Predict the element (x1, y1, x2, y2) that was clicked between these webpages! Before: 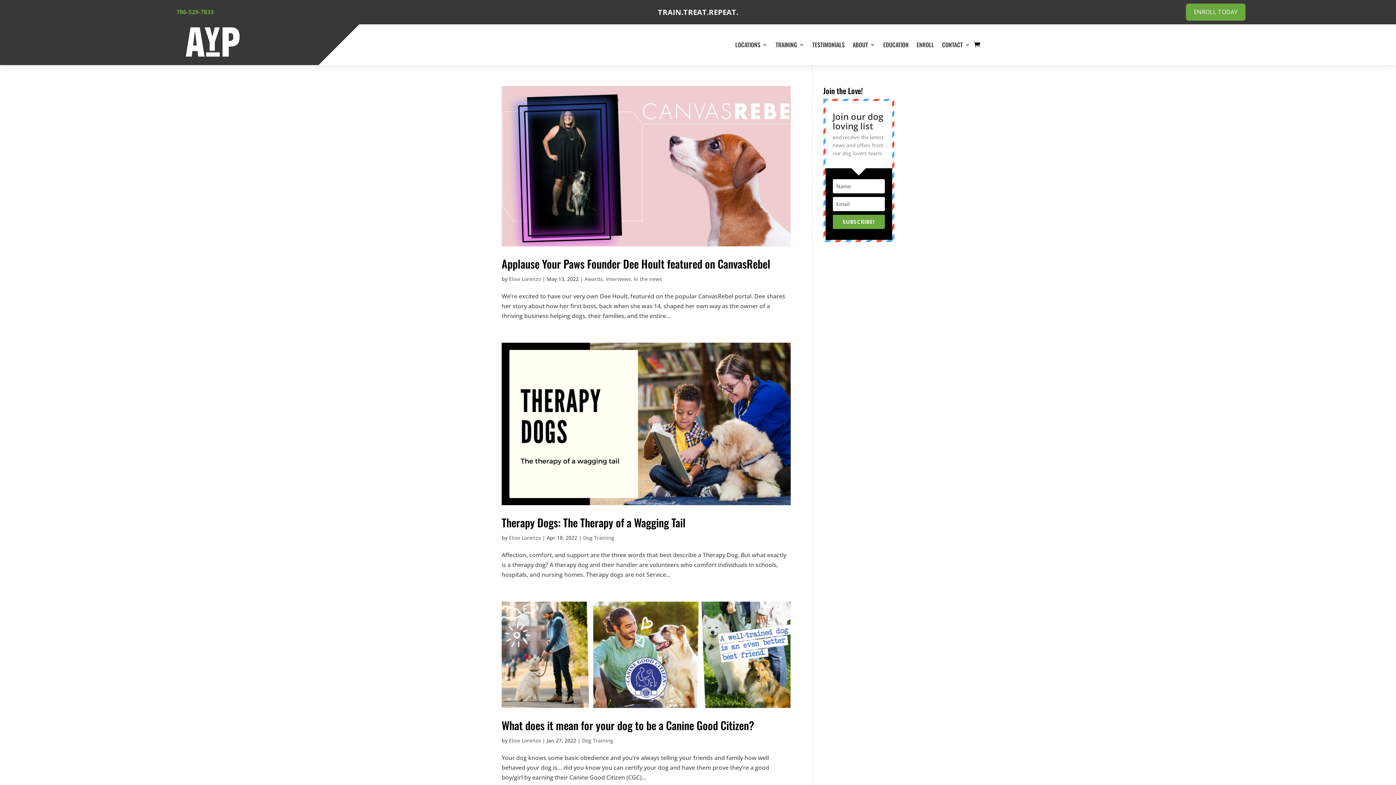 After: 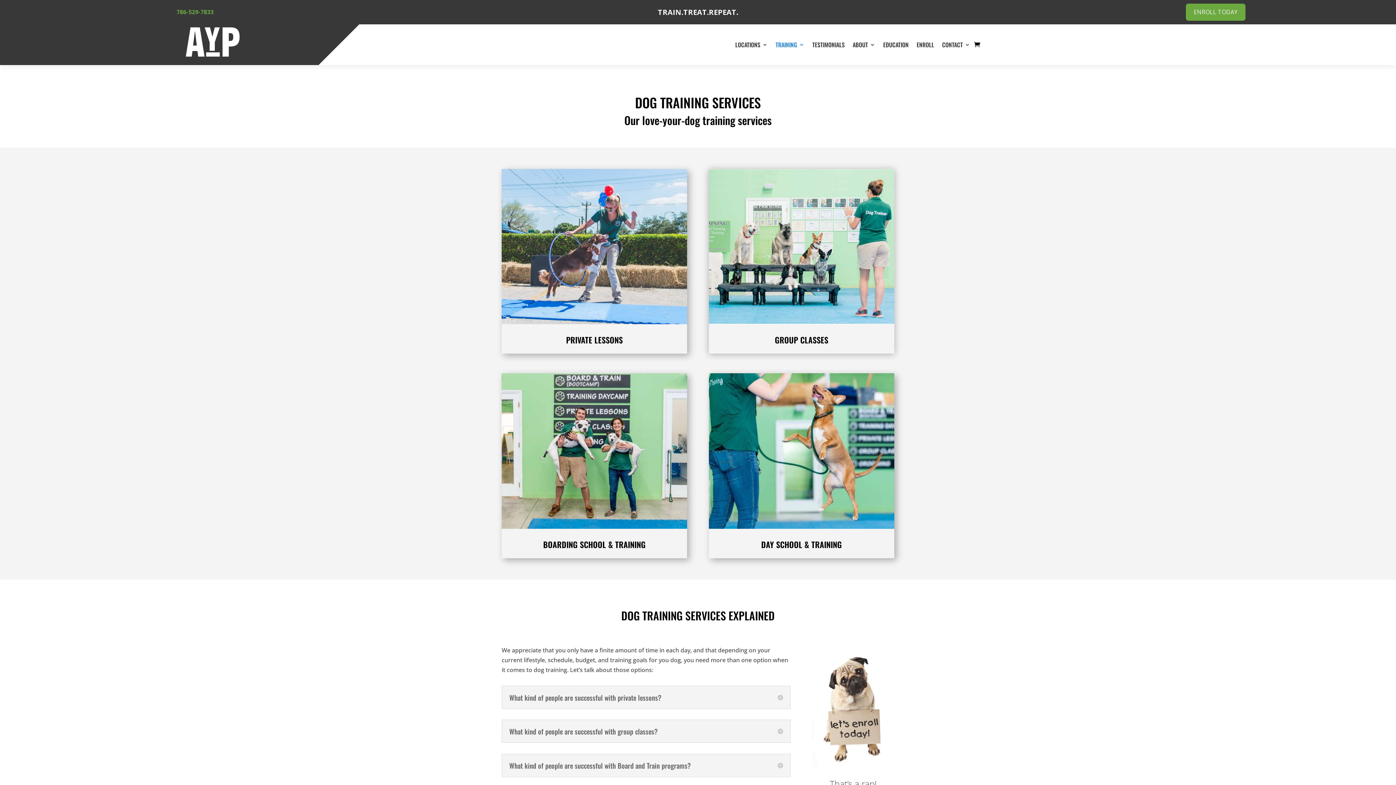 Action: bbox: (775, 31, 804, 58) label: TRAINING